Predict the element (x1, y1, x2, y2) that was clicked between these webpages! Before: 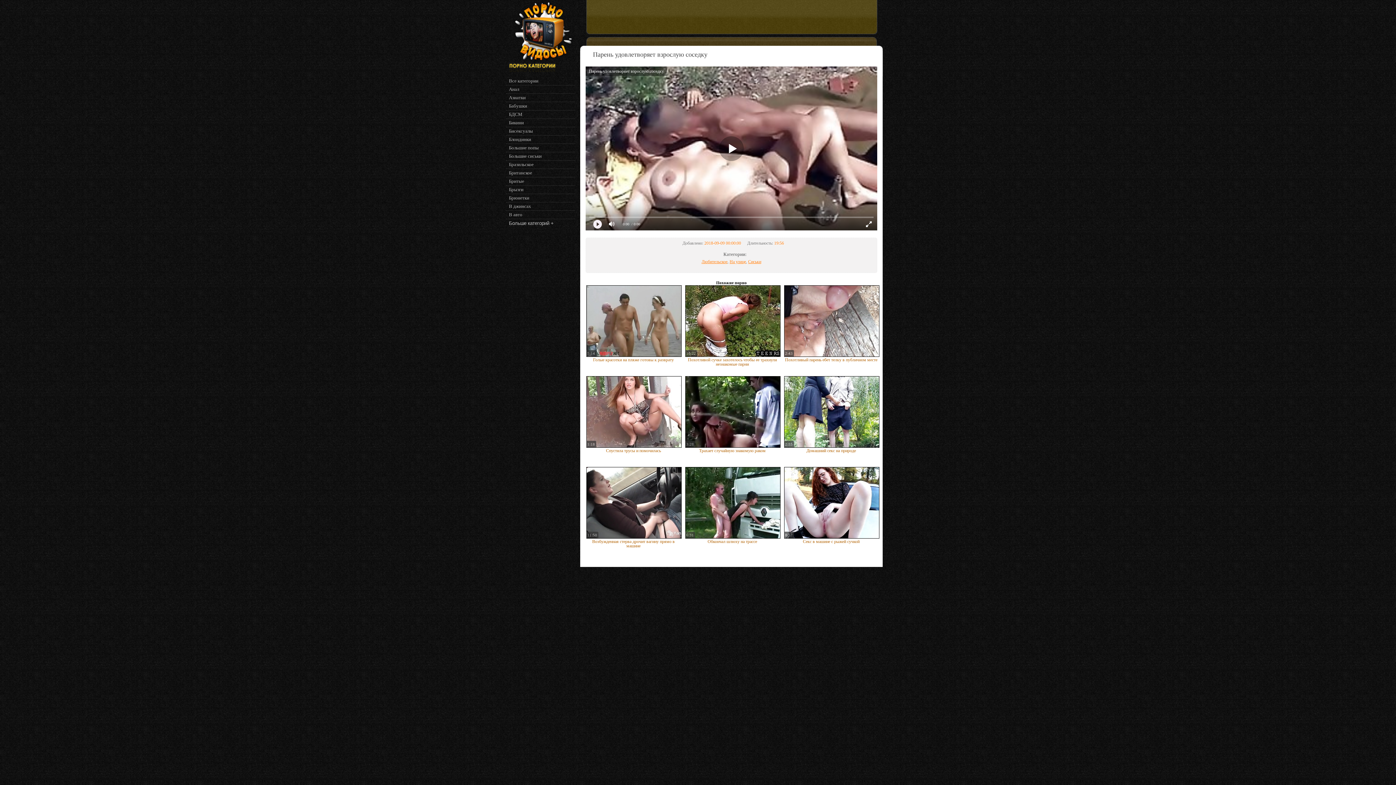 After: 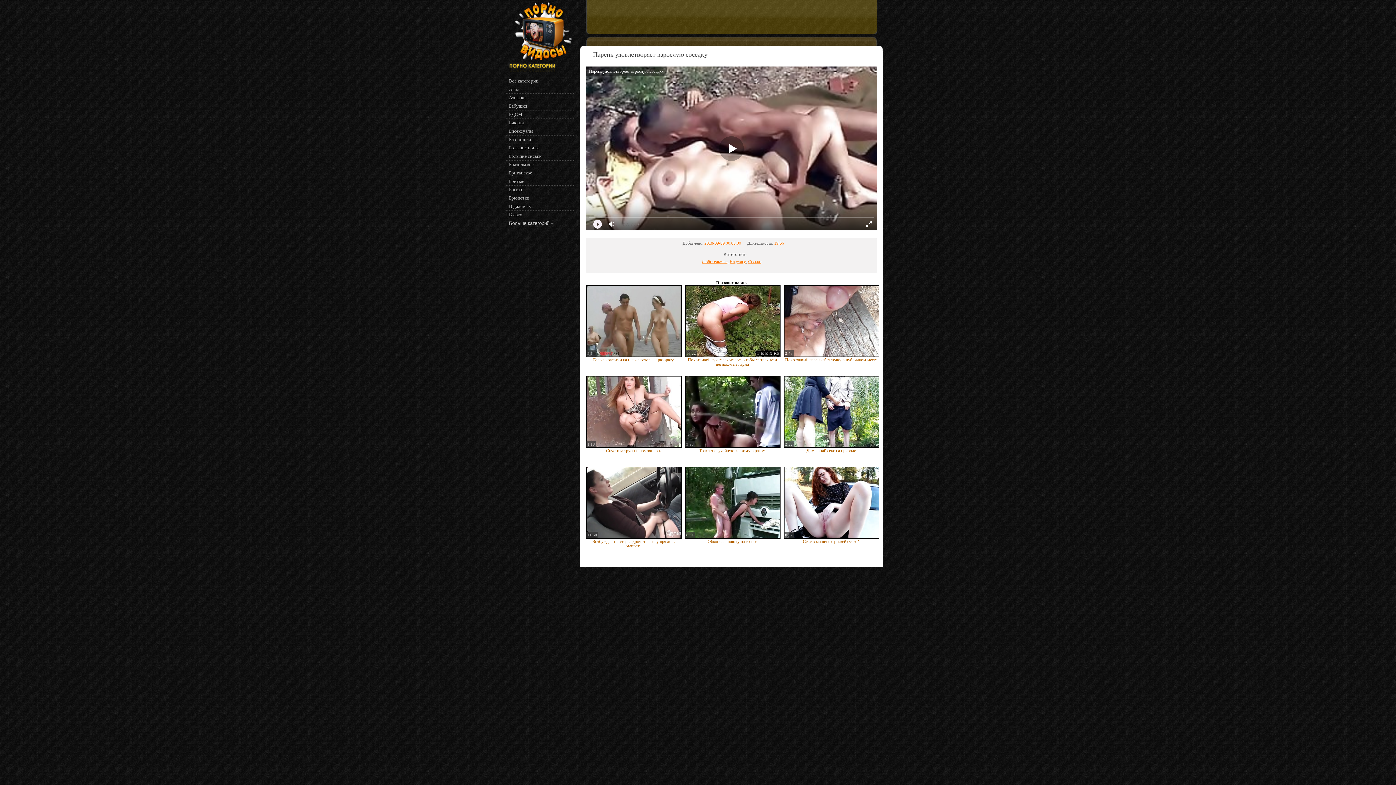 Action: bbox: (586, 357, 680, 368) label: Голые красотки на пляже готовы к разврату